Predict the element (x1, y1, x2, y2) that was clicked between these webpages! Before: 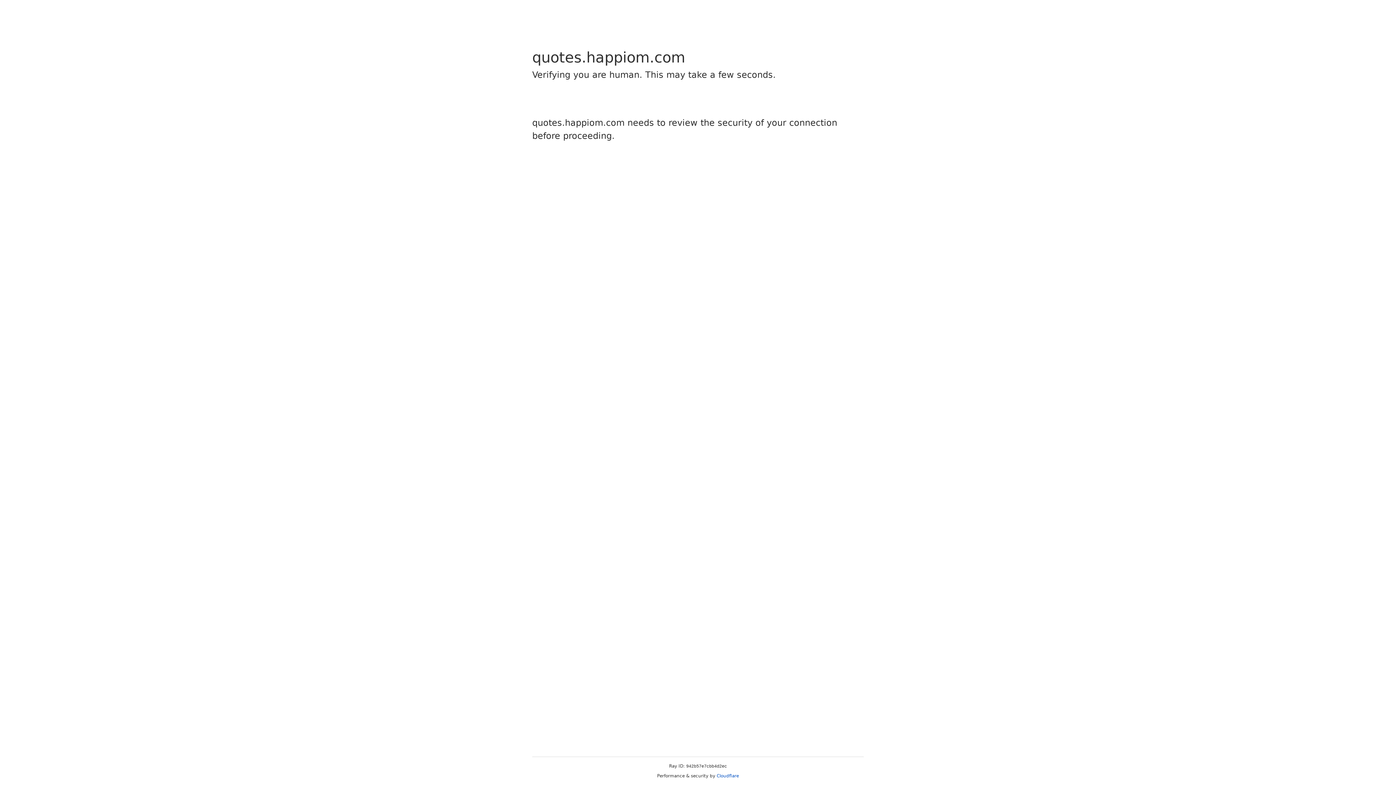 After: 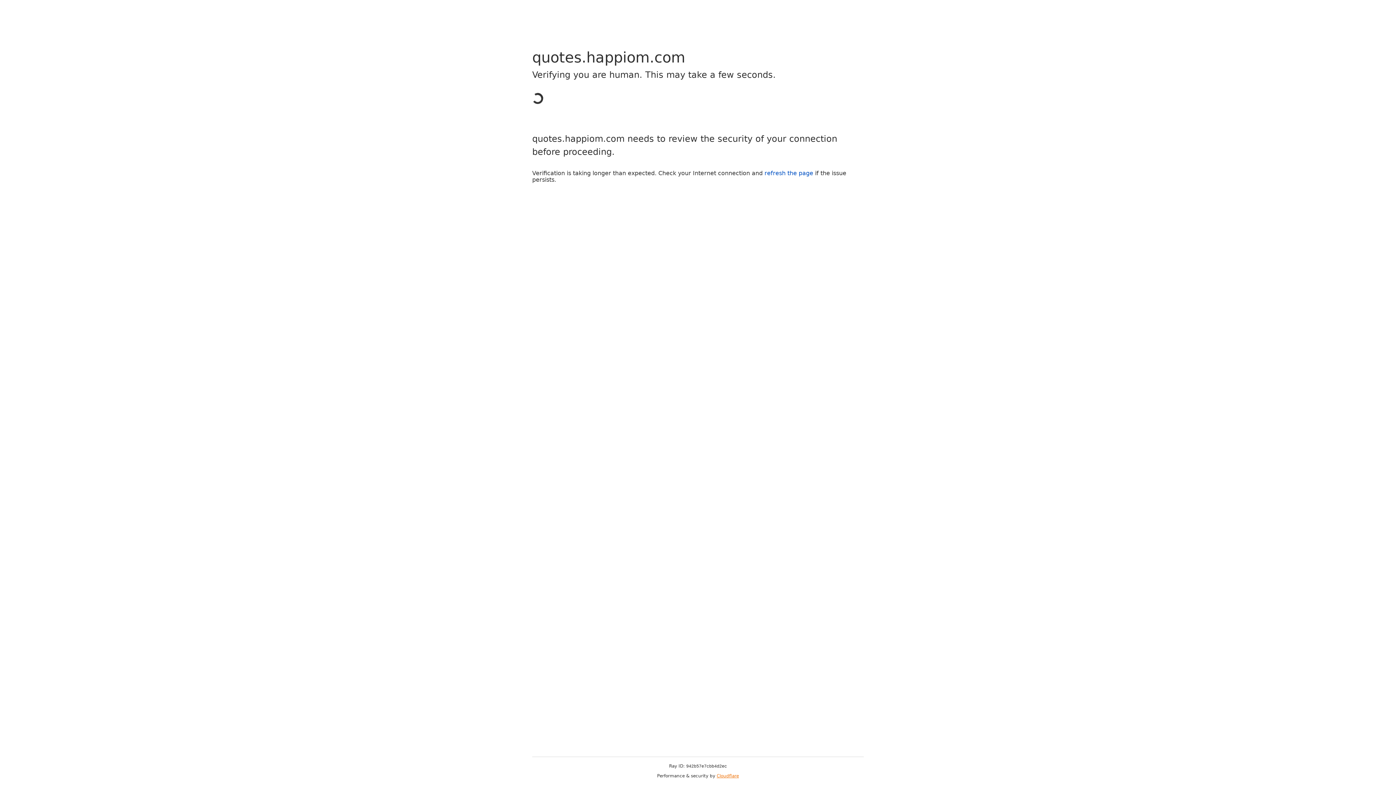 Action: bbox: (716, 773, 739, 778) label: Cloudflare